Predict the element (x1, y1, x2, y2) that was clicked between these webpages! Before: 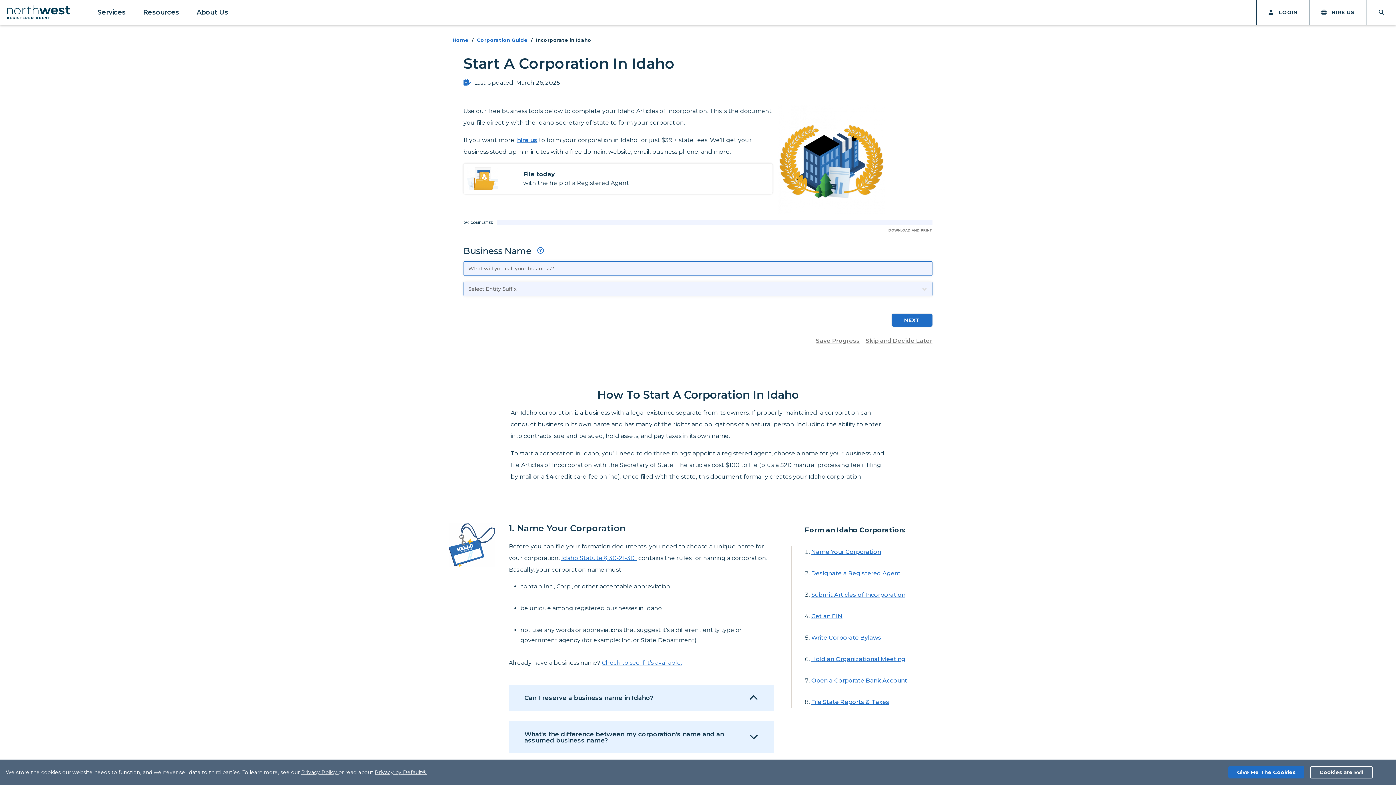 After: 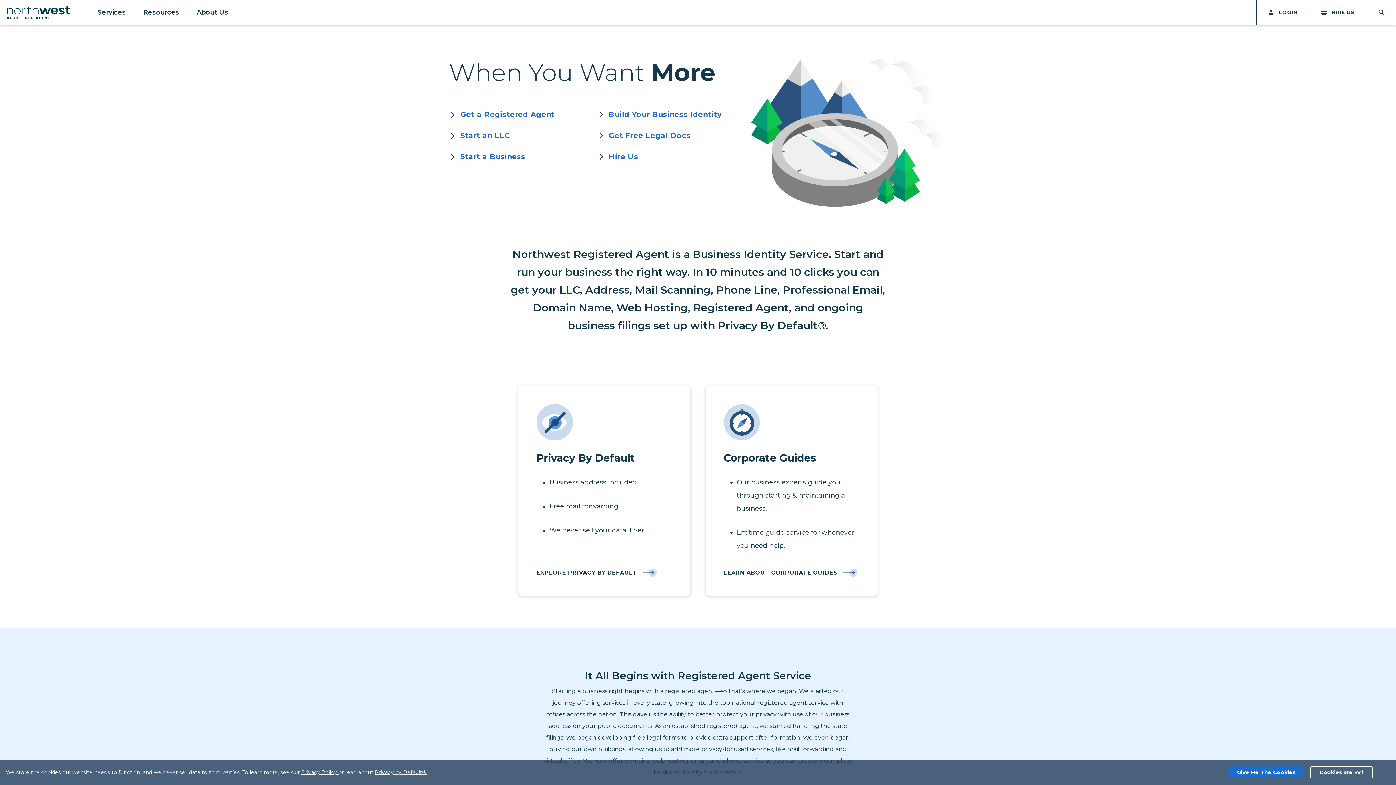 Action: bbox: (452, 37, 468, 42) label: Home